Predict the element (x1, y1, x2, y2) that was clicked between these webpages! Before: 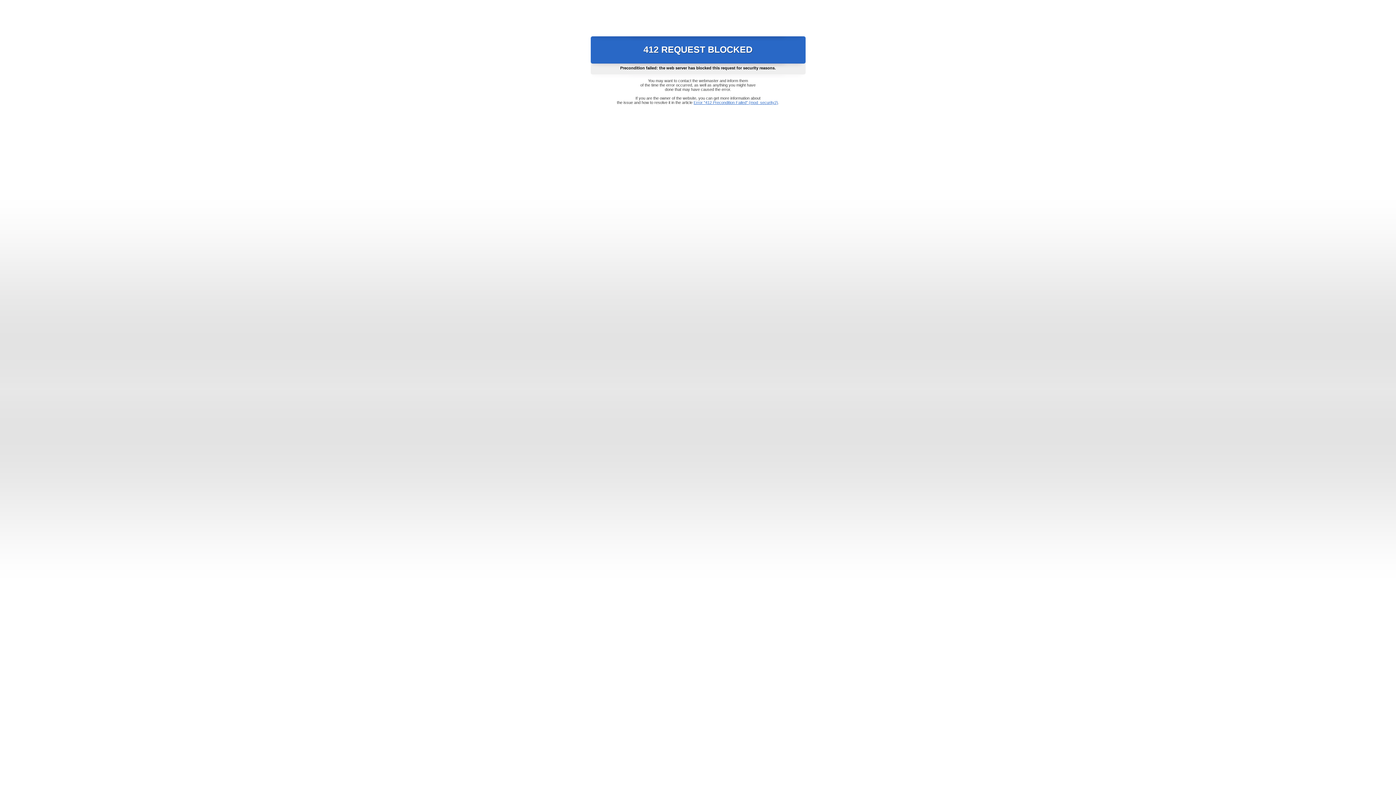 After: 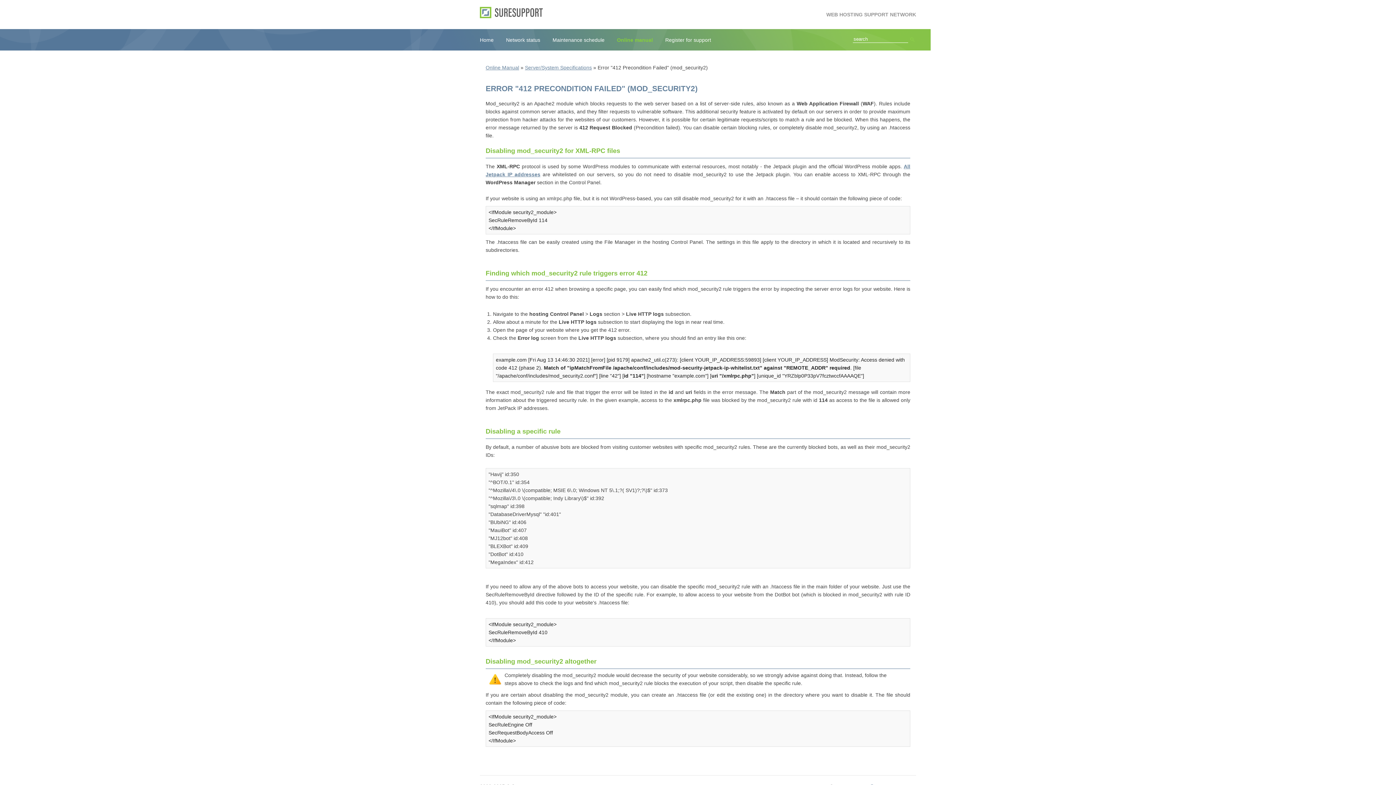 Action: bbox: (693, 100, 778, 104) label: Error "412 Precondition Failed" (mod_security2)